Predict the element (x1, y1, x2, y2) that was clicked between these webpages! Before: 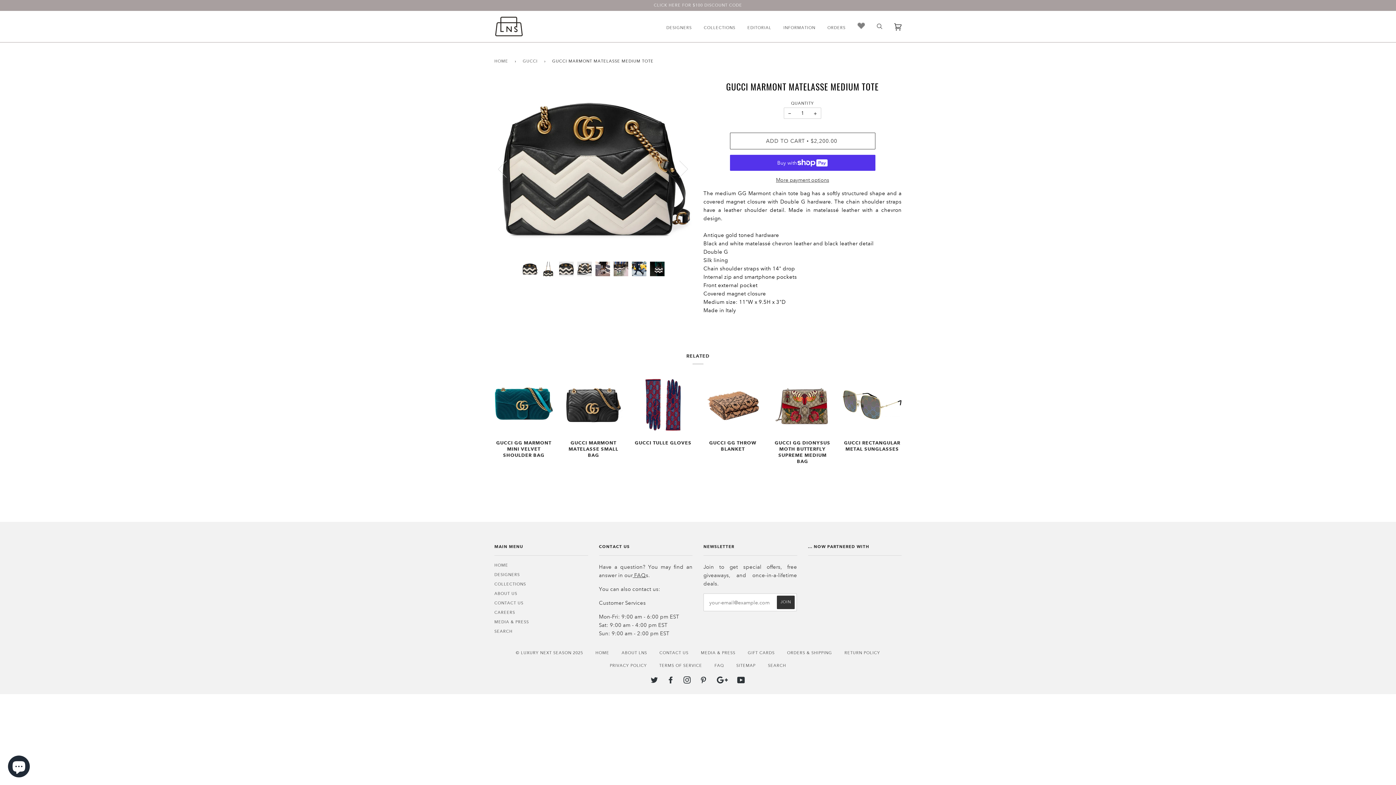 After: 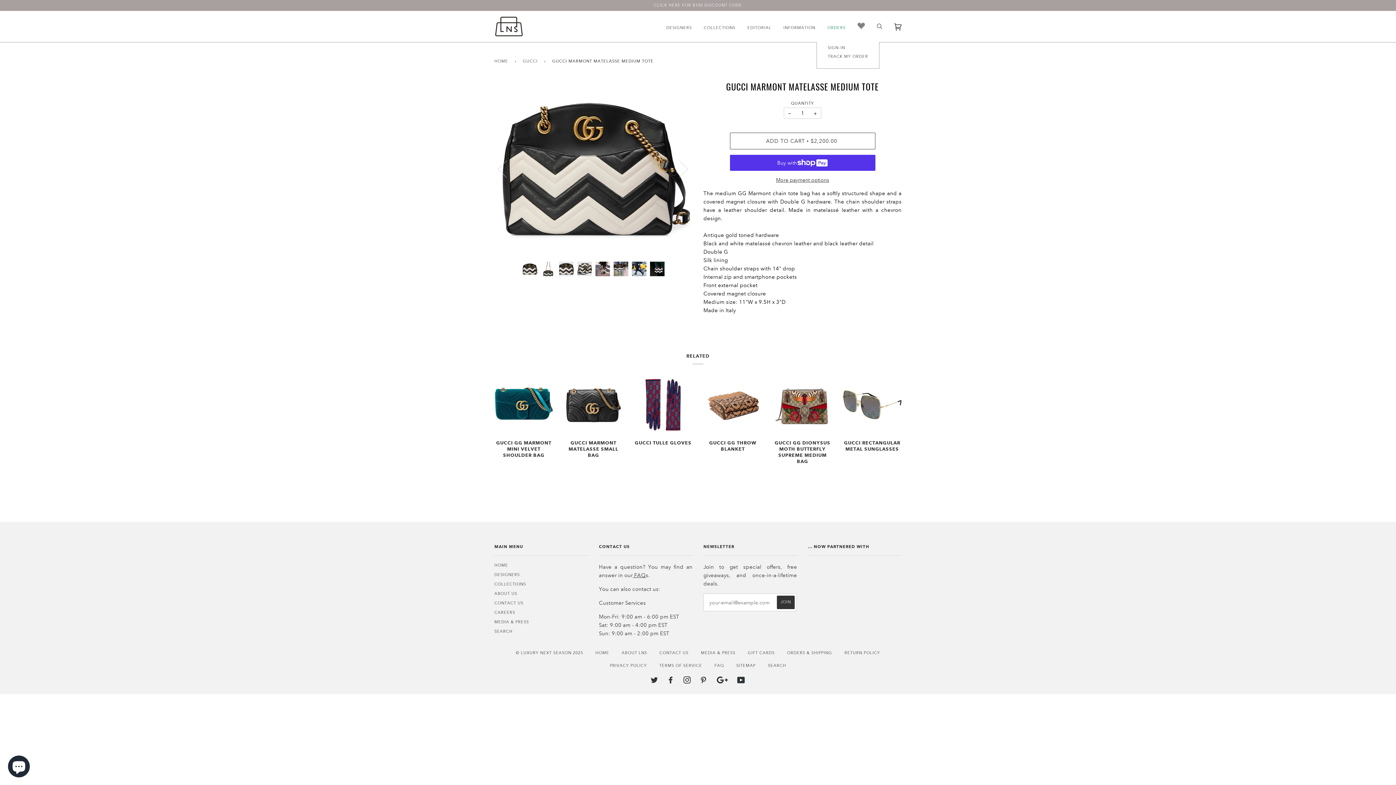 Action: bbox: (827, 14, 845, 42) label: ORDERS